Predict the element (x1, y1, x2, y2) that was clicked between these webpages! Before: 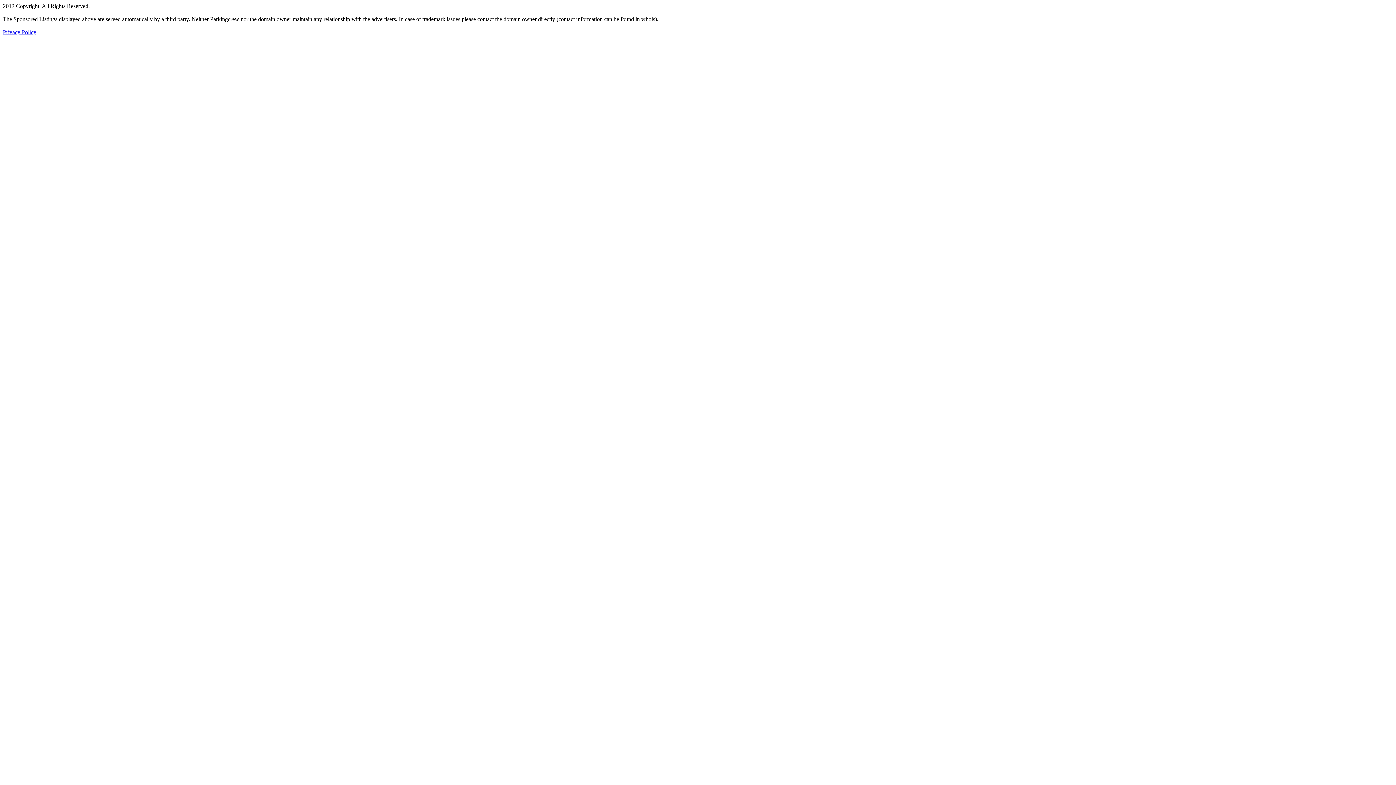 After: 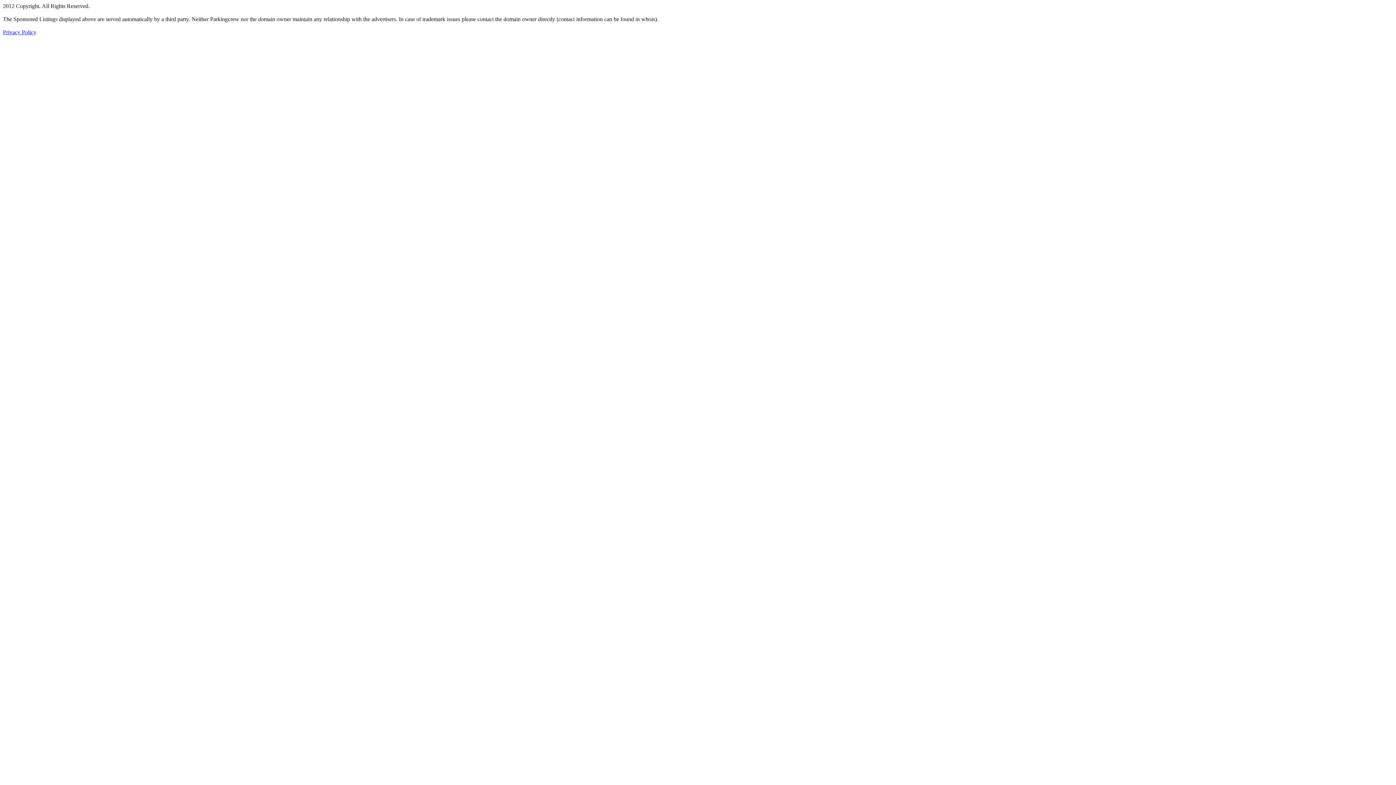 Action: bbox: (2, 29, 36, 35) label: Privacy Policy